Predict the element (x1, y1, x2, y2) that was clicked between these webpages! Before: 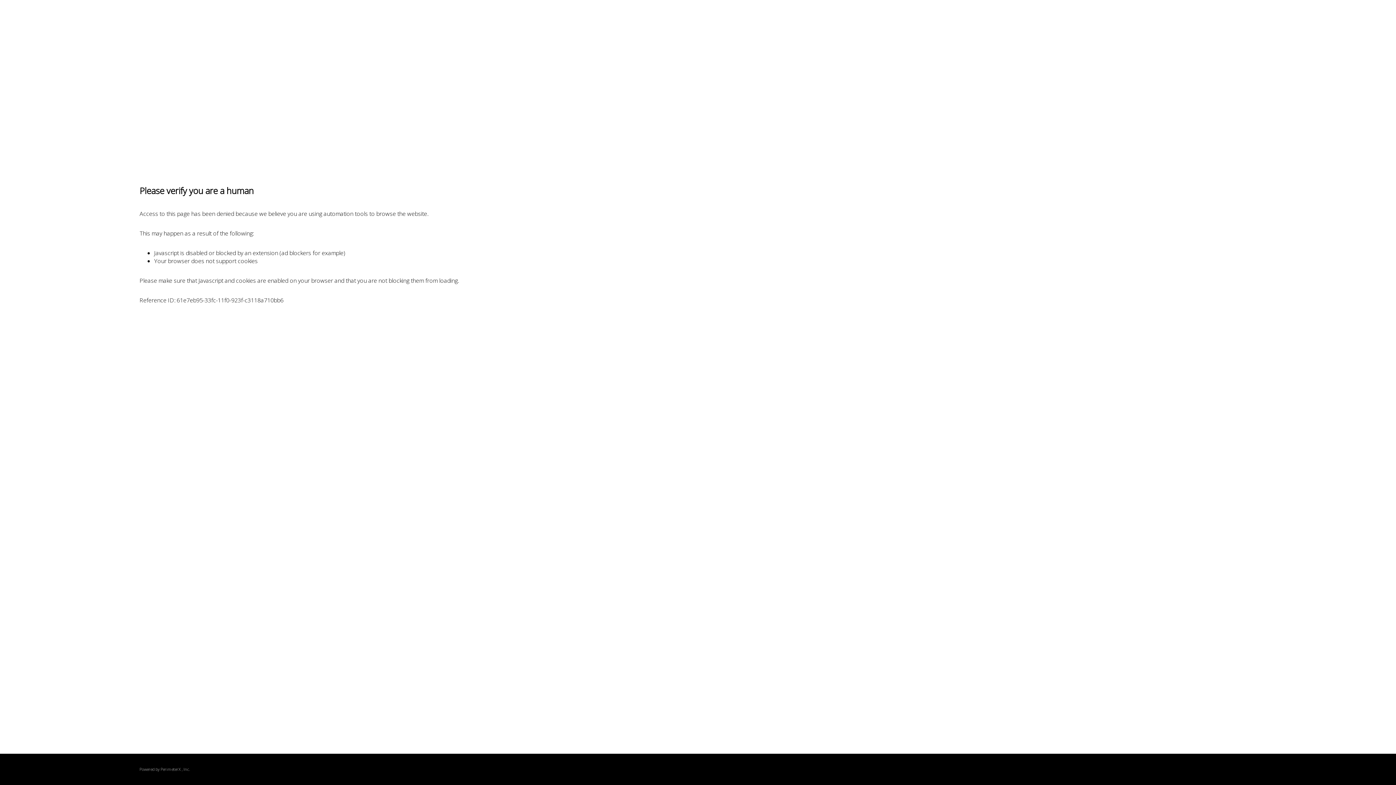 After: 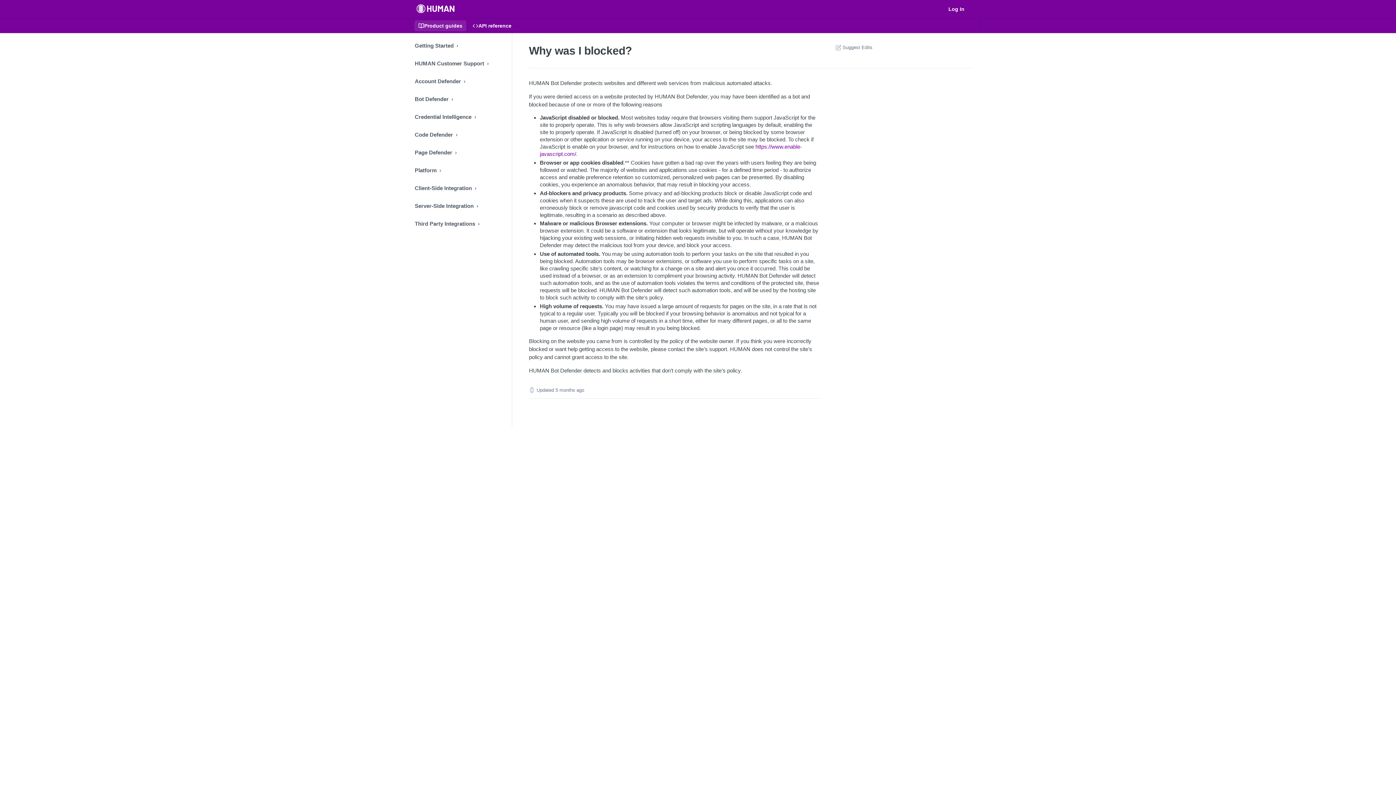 Action: label: PerimeterX bbox: (160, 767, 180, 772)